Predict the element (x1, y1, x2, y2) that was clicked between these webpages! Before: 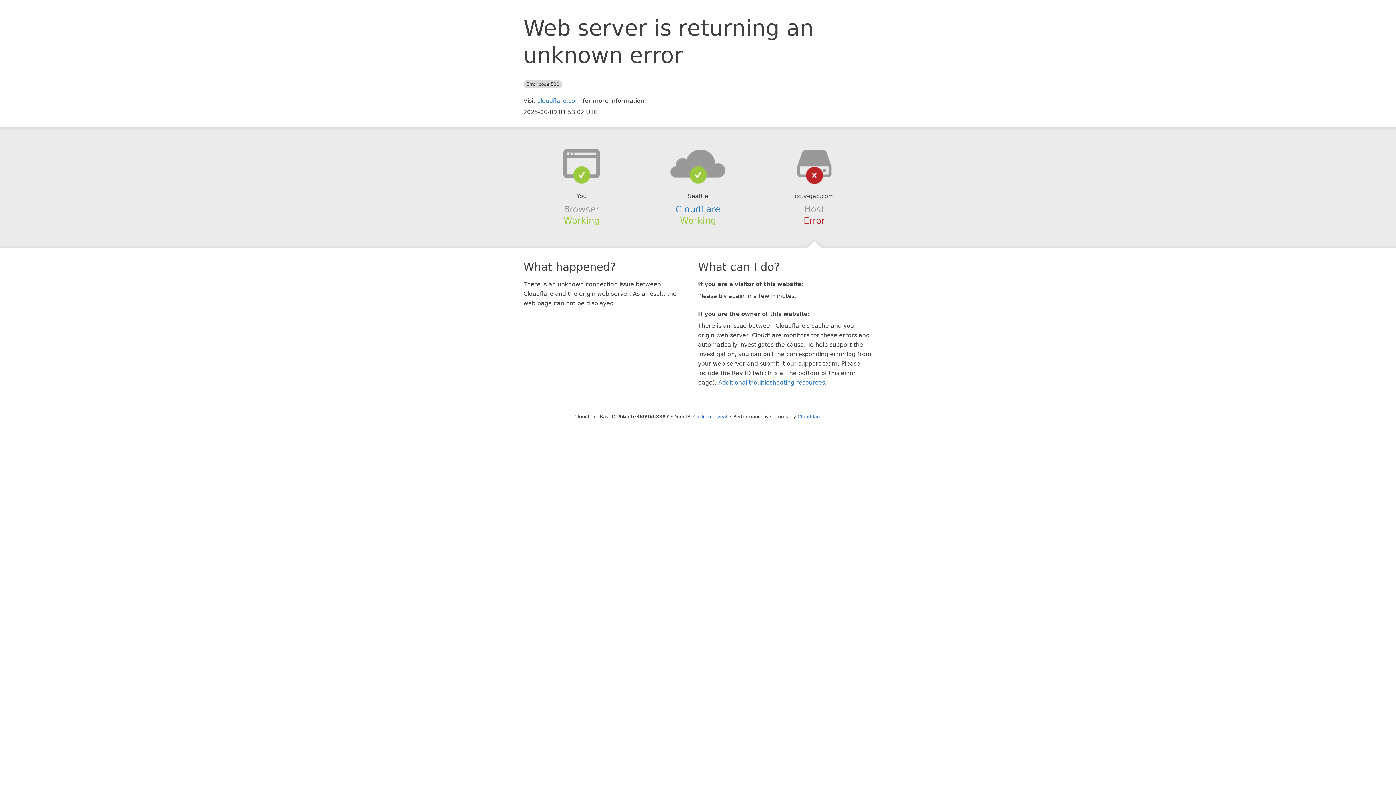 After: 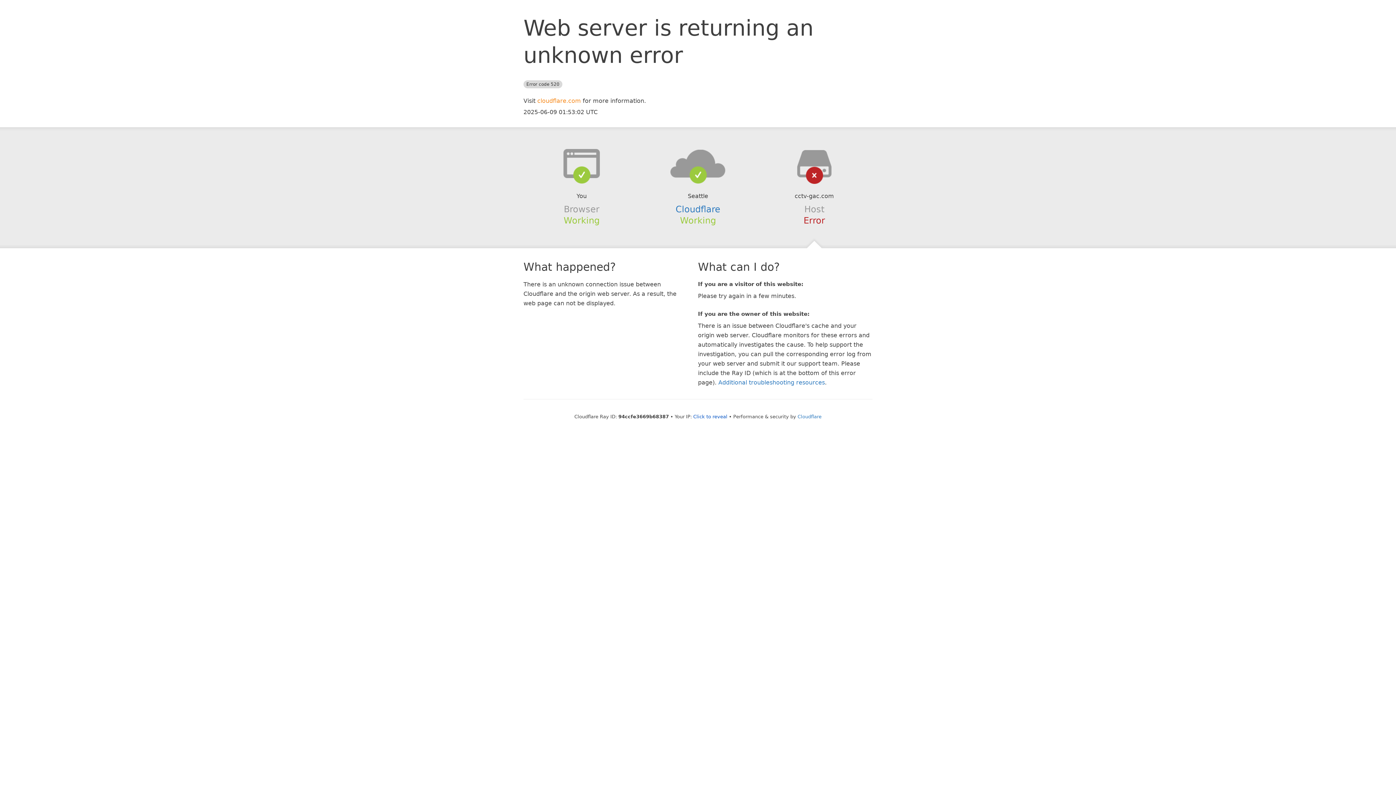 Action: bbox: (537, 97, 581, 104) label: cloudflare.com